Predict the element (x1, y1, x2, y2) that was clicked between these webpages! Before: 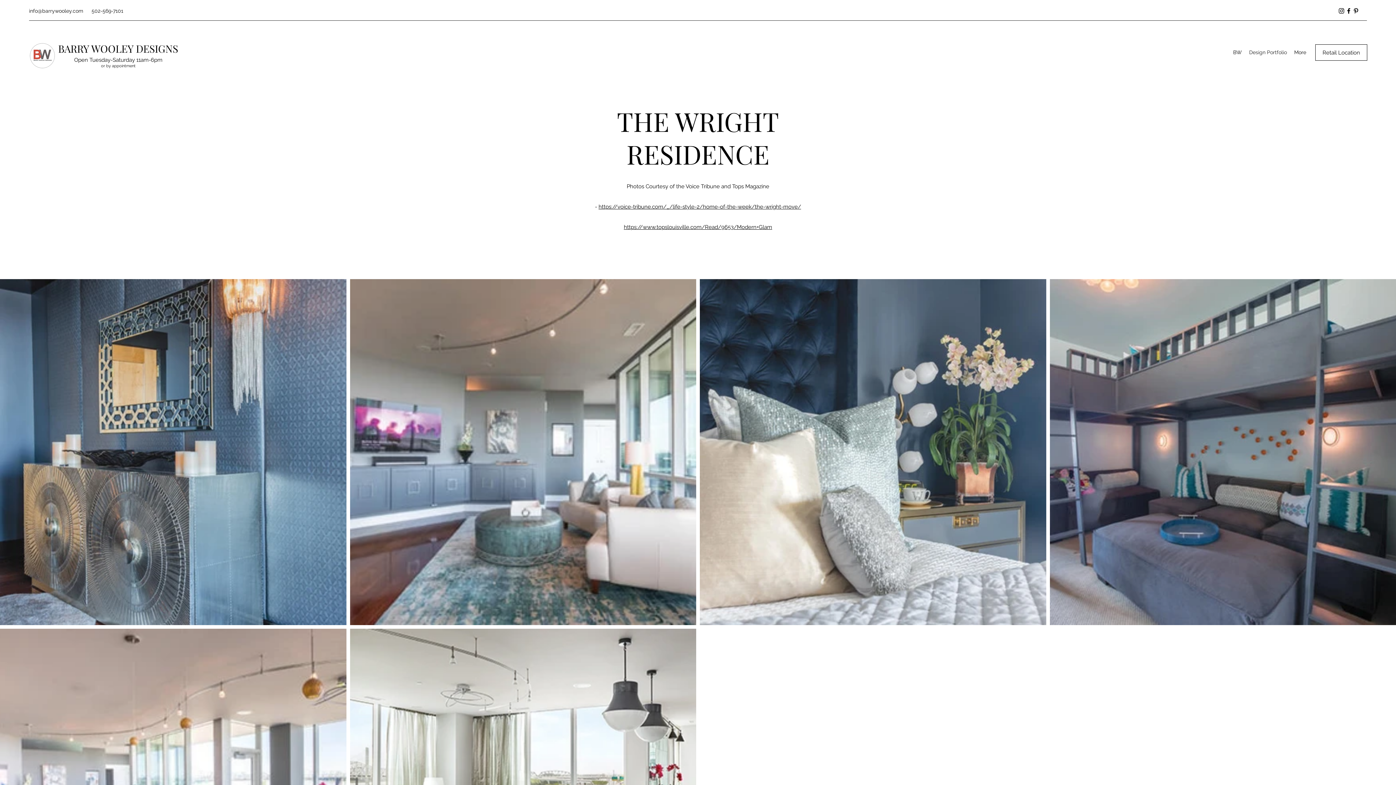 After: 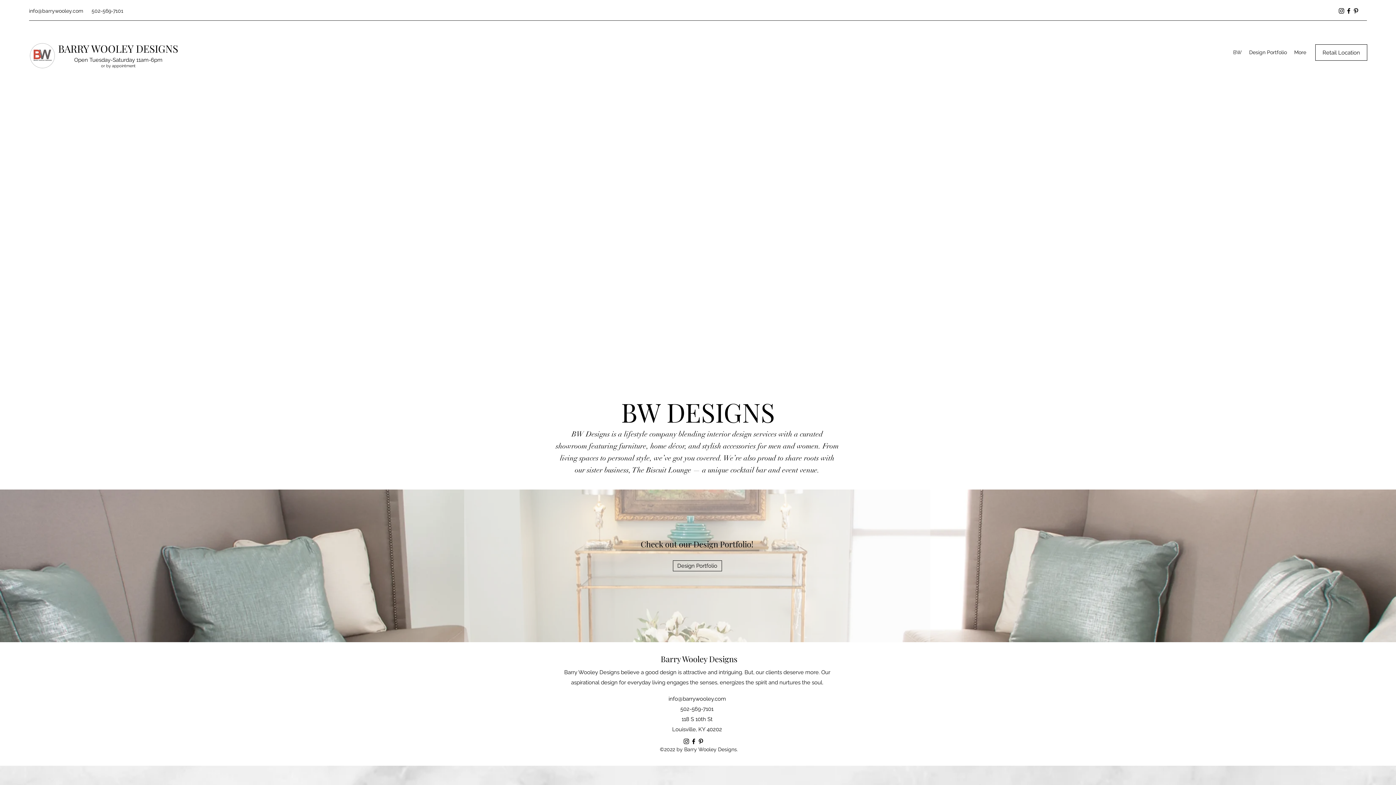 Action: bbox: (26, 41, 57, 69)